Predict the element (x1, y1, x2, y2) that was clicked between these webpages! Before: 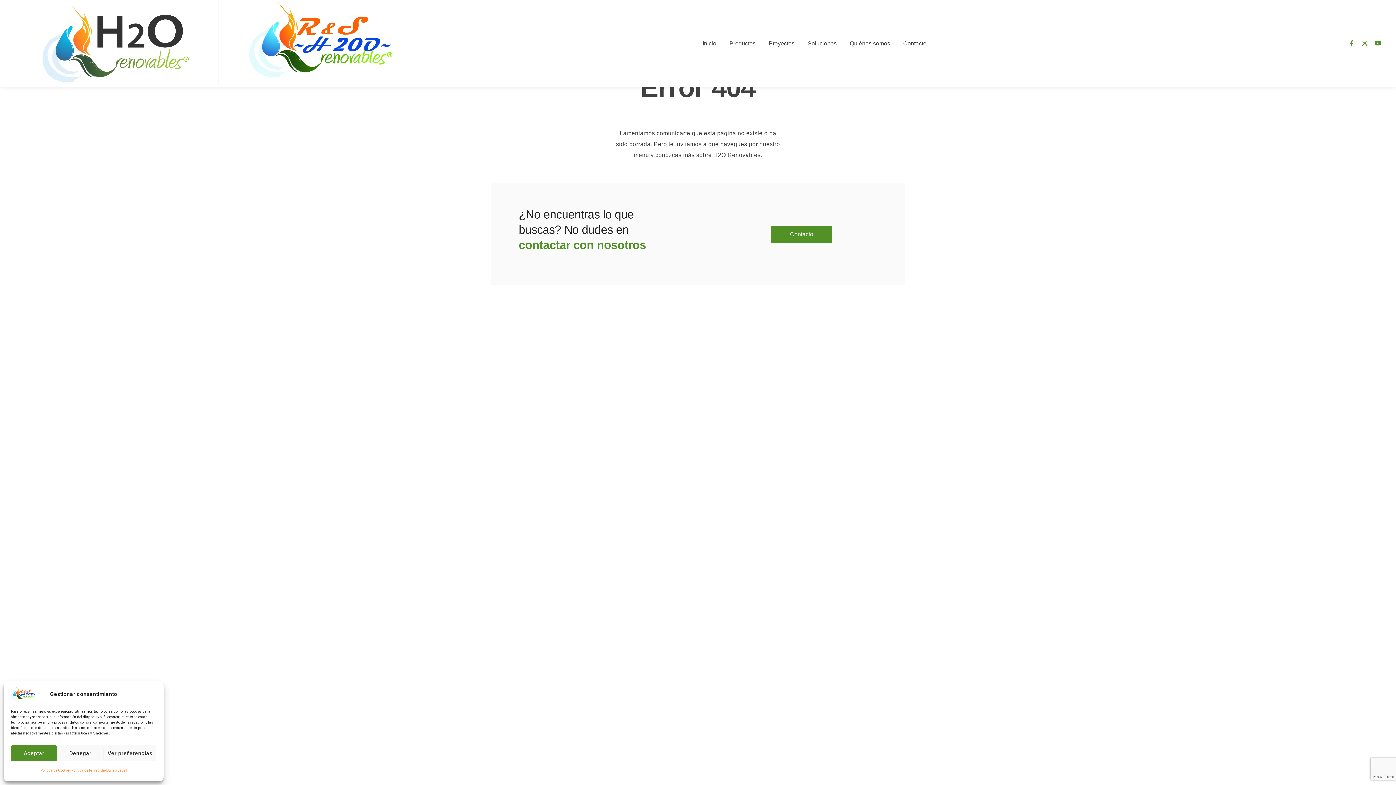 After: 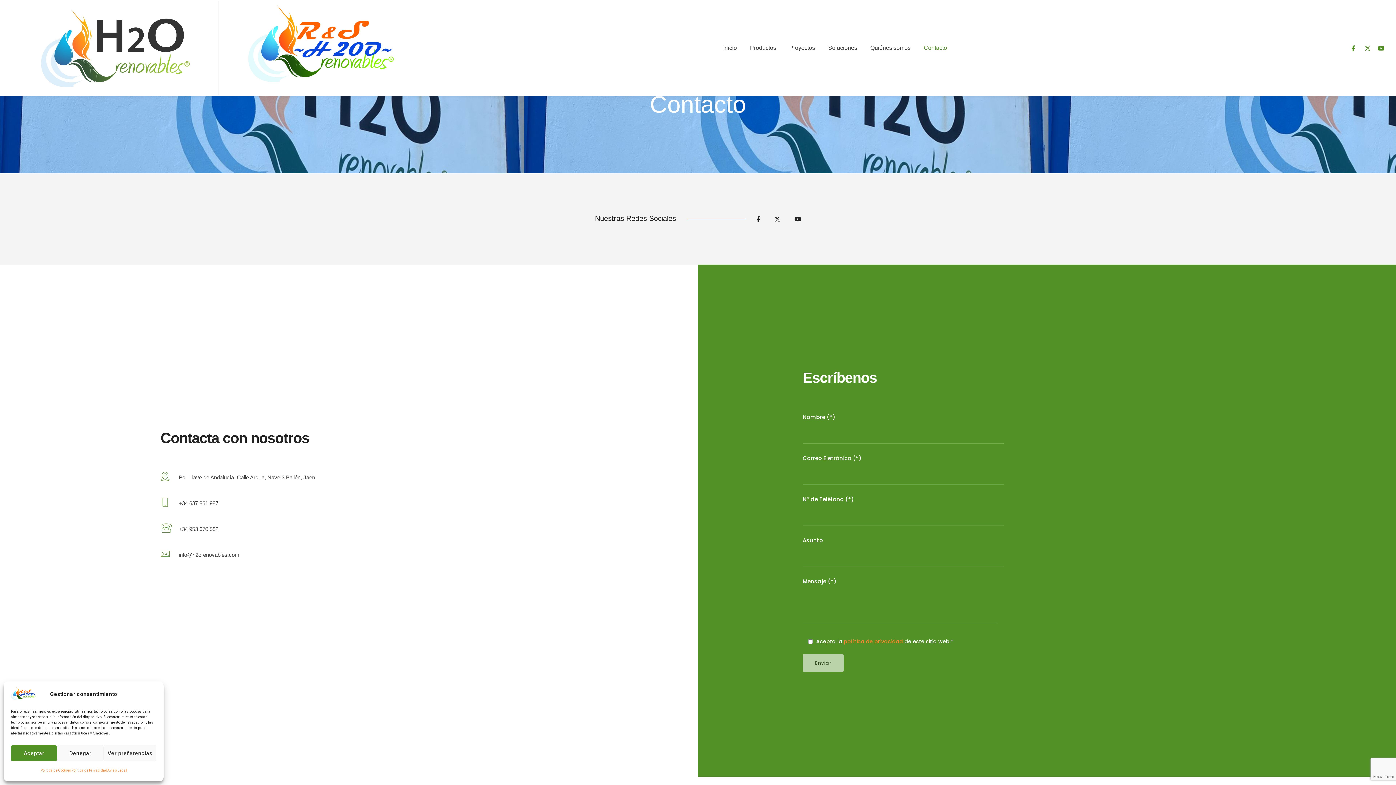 Action: label: Contacto bbox: (903, 29, 926, 58)